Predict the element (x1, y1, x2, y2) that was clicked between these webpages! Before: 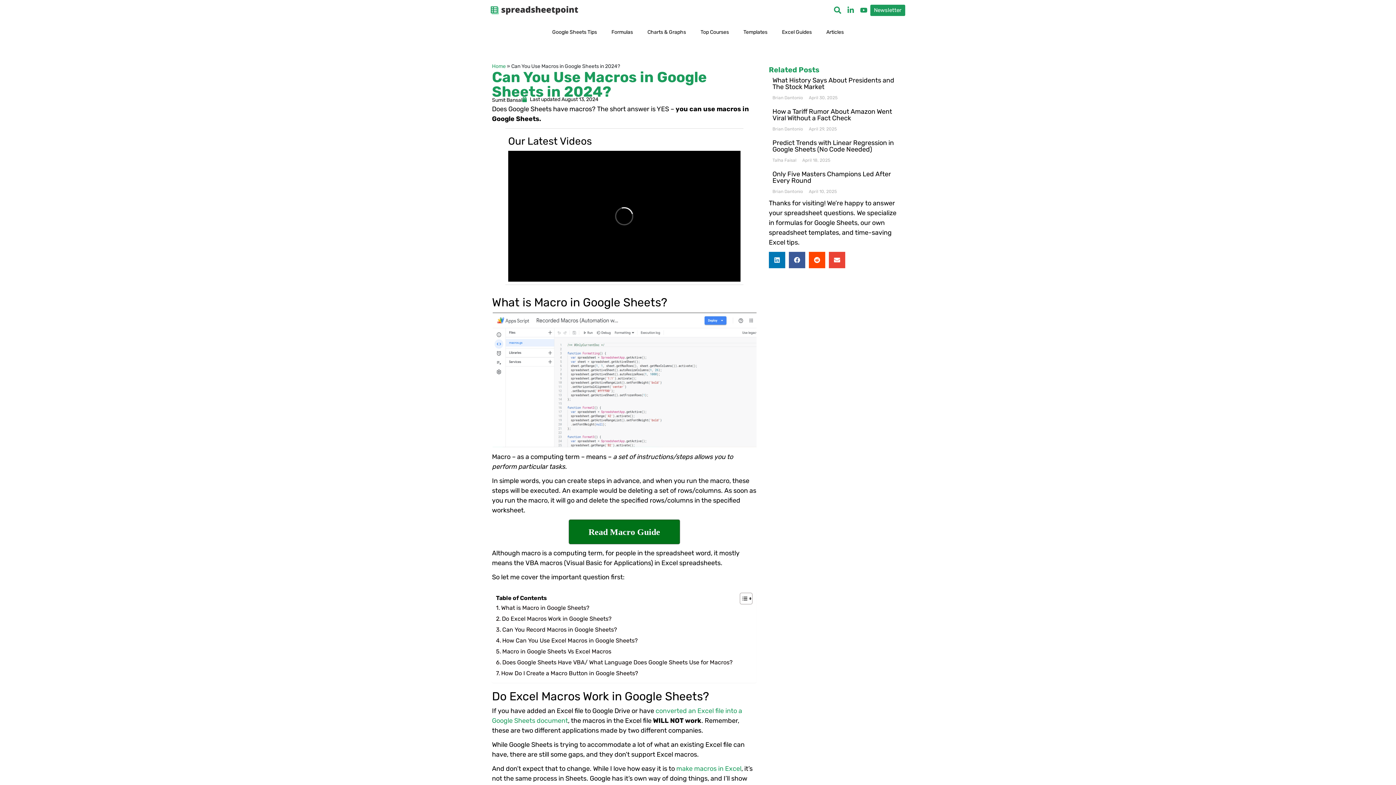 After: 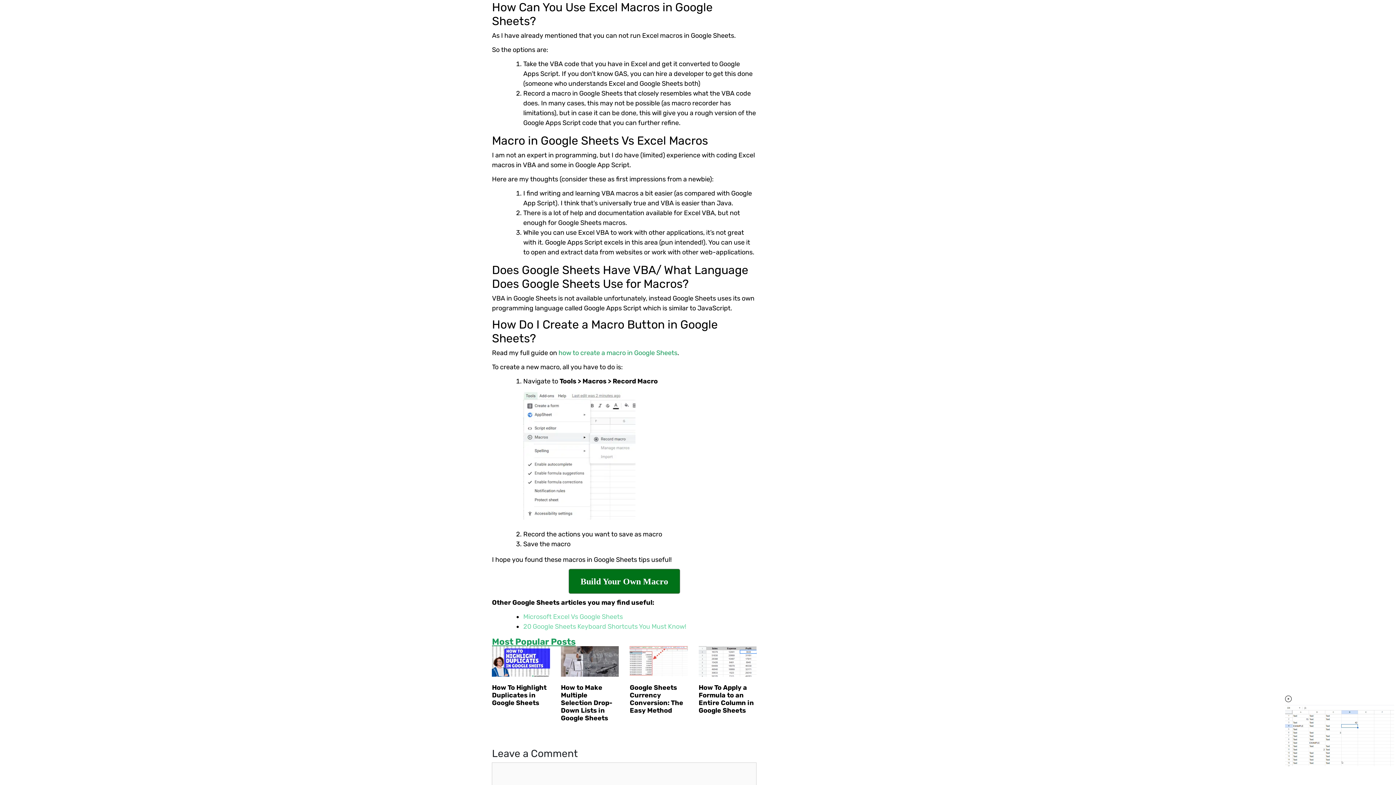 Action: bbox: (496, 635, 638, 646) label: How Can You Use Excel Macros in Google Sheets?